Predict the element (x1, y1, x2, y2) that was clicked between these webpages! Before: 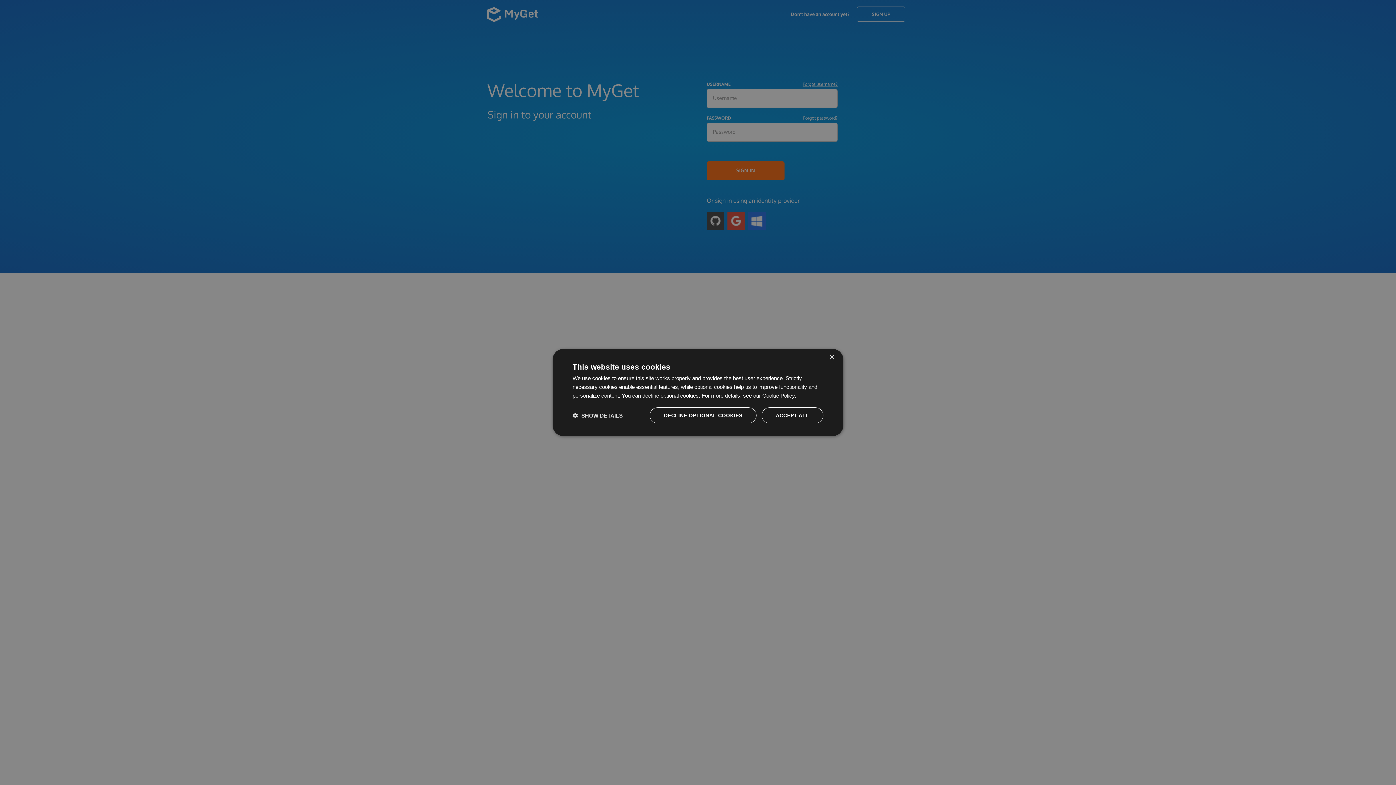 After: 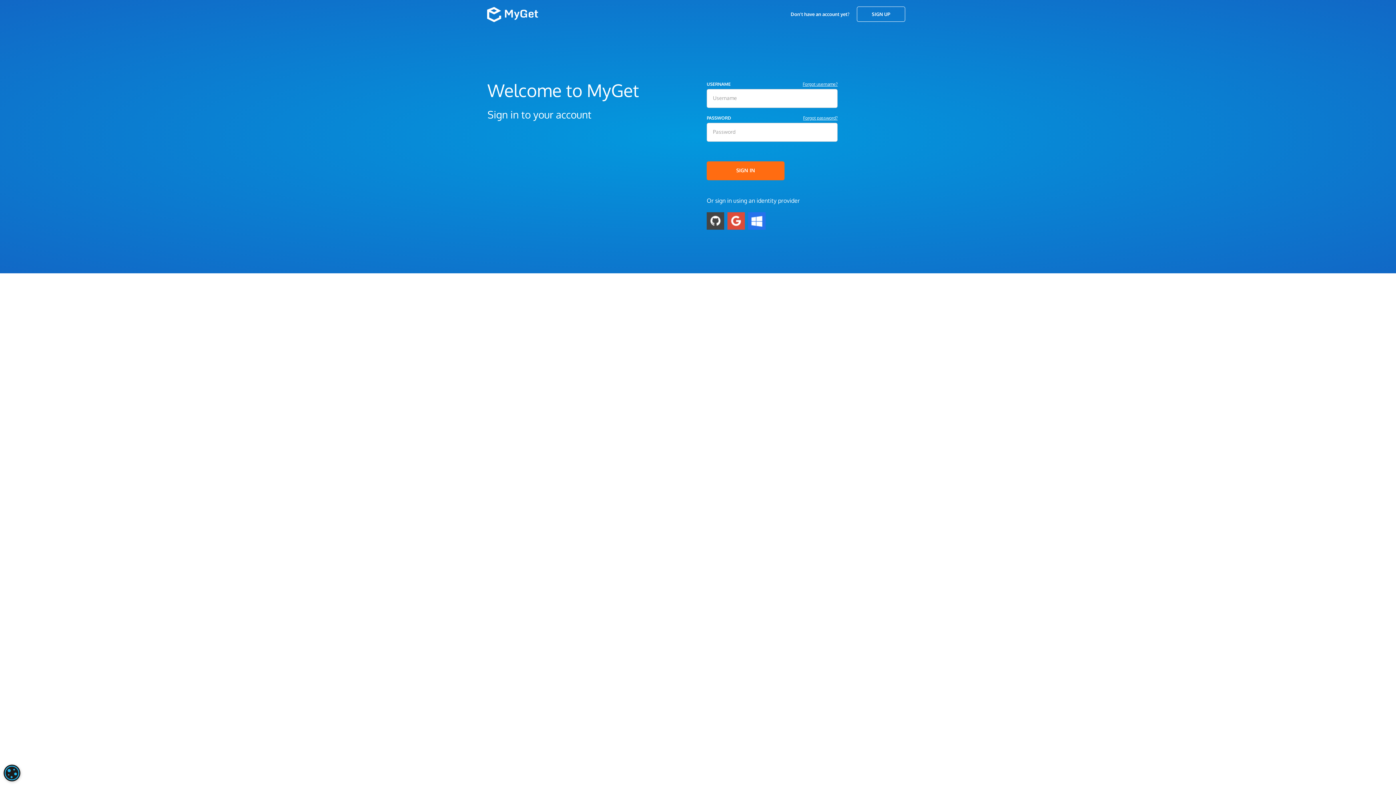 Action: bbox: (829, 354, 834, 360) label: Close